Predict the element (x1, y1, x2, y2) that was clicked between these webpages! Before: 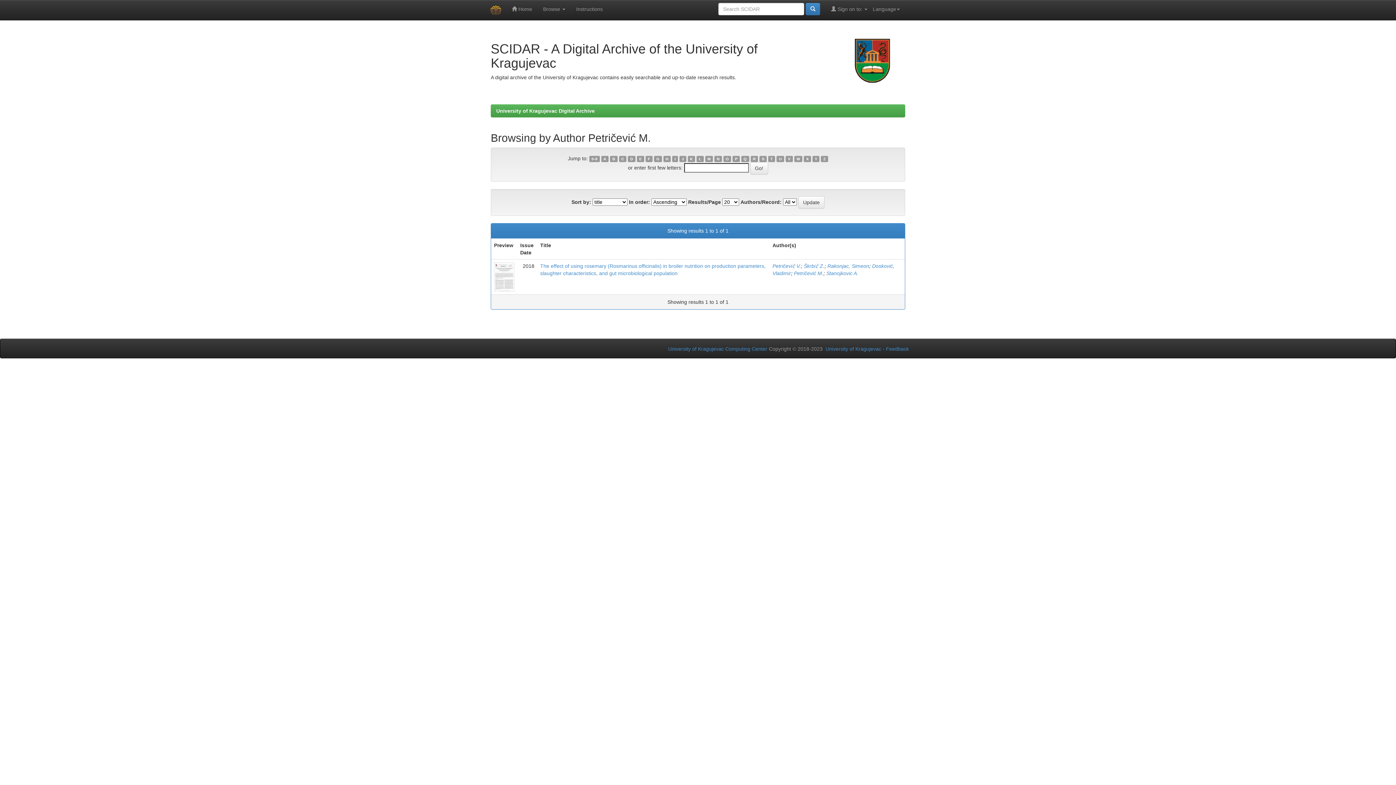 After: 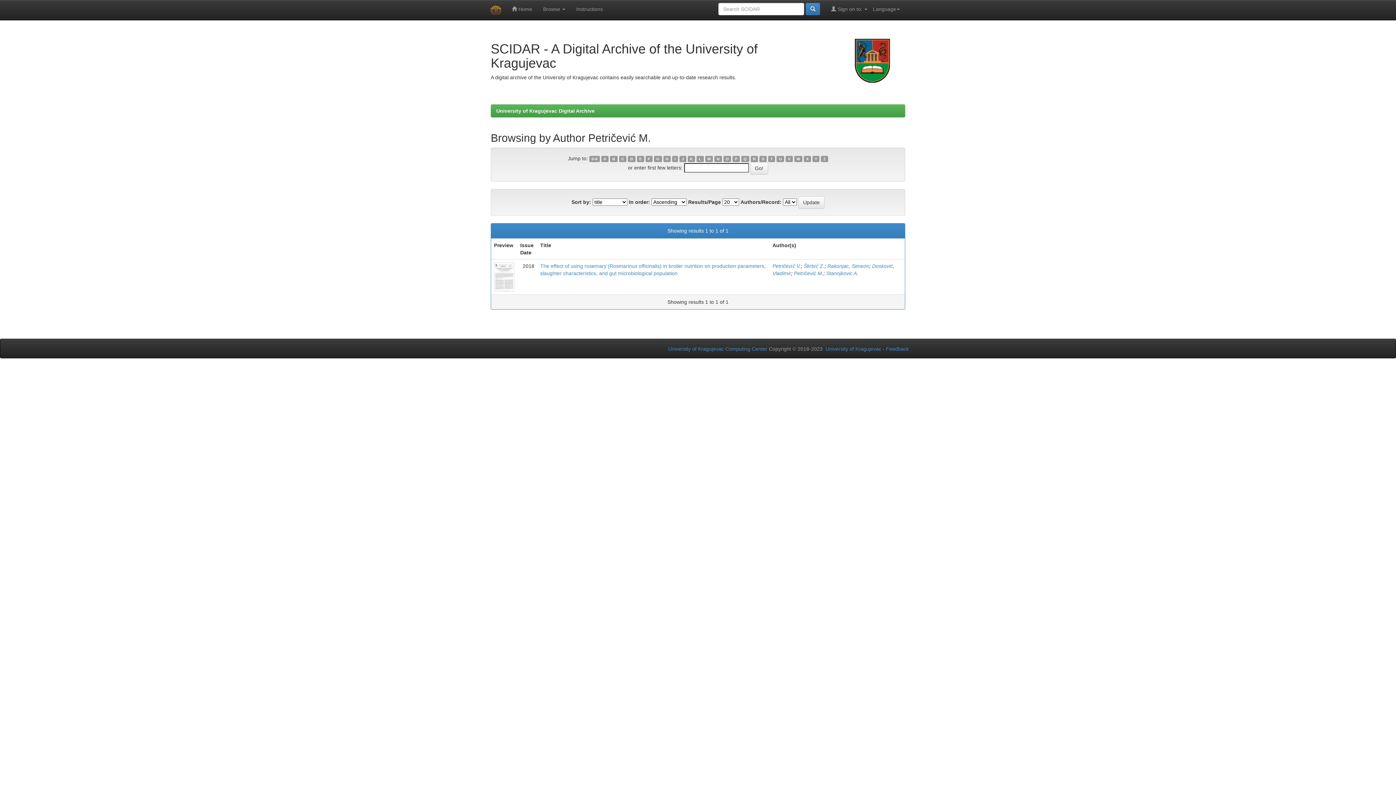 Action: label: L bbox: (696, 155, 703, 162)